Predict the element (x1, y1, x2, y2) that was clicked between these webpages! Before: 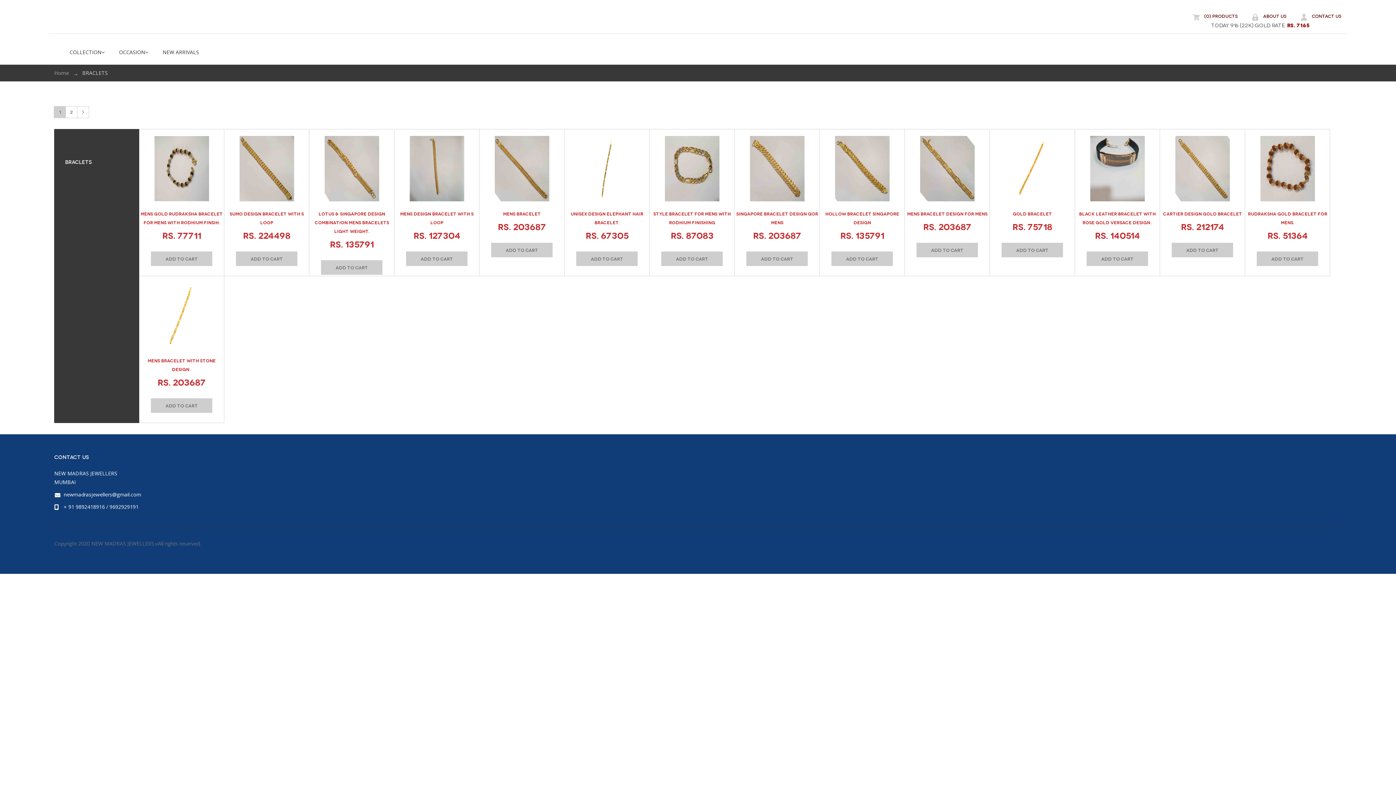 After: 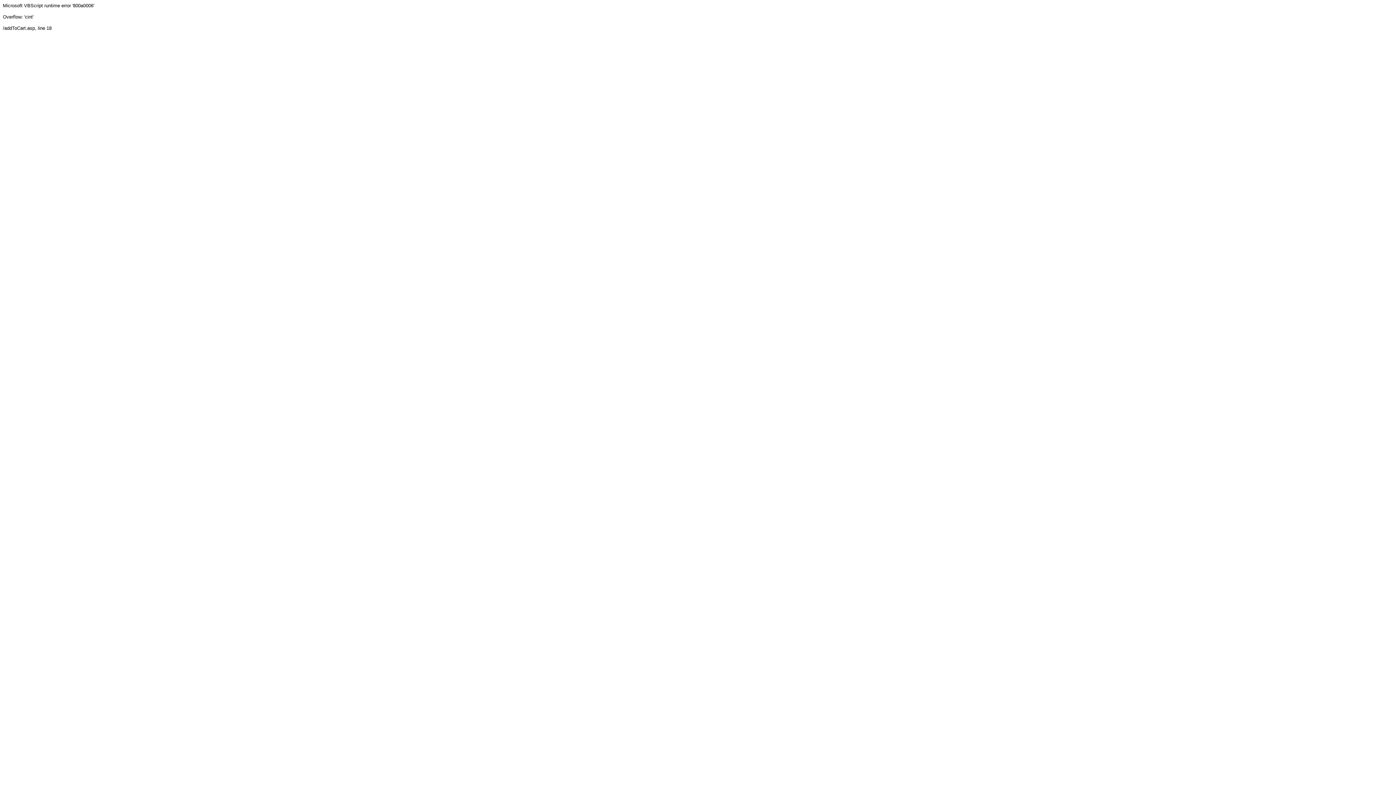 Action: bbox: (406, 251, 467, 266) label: Add to cart